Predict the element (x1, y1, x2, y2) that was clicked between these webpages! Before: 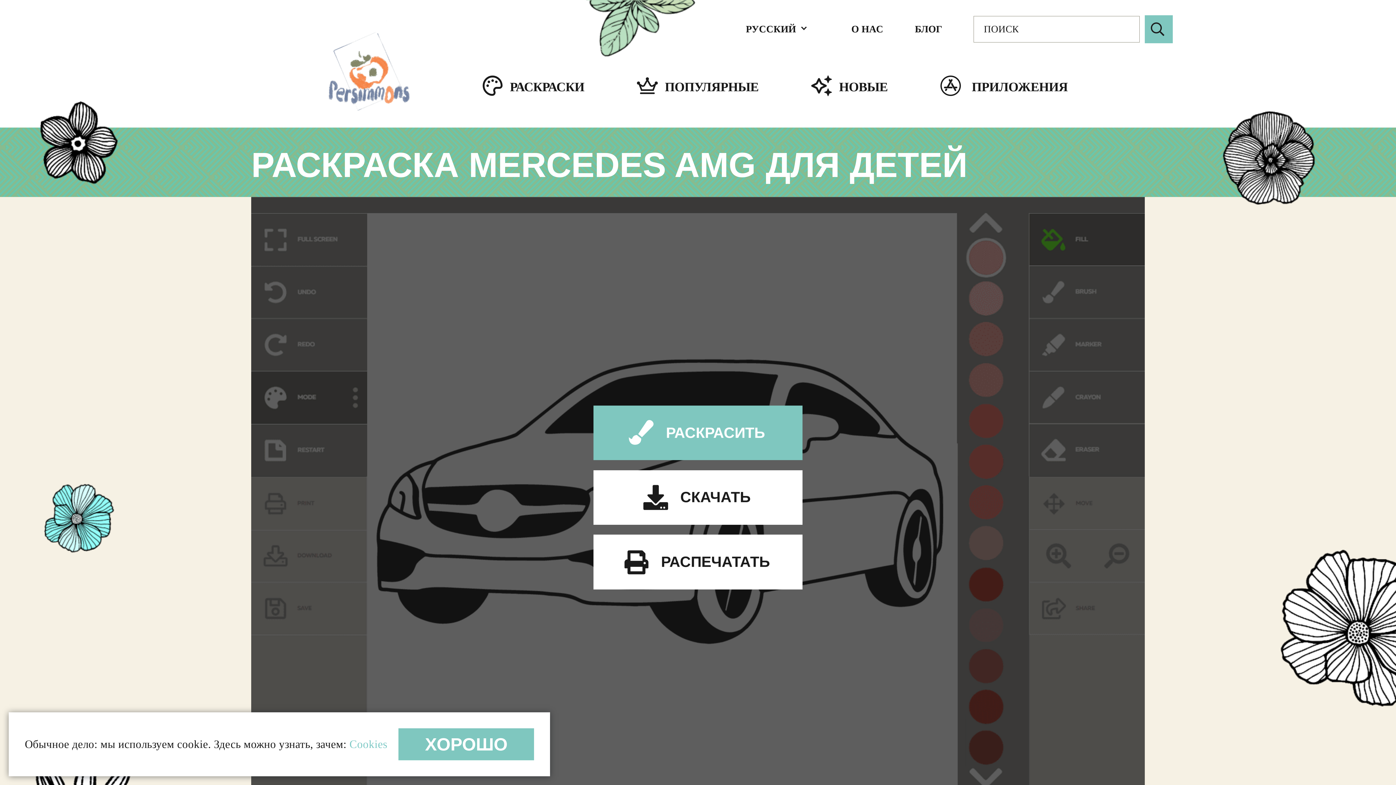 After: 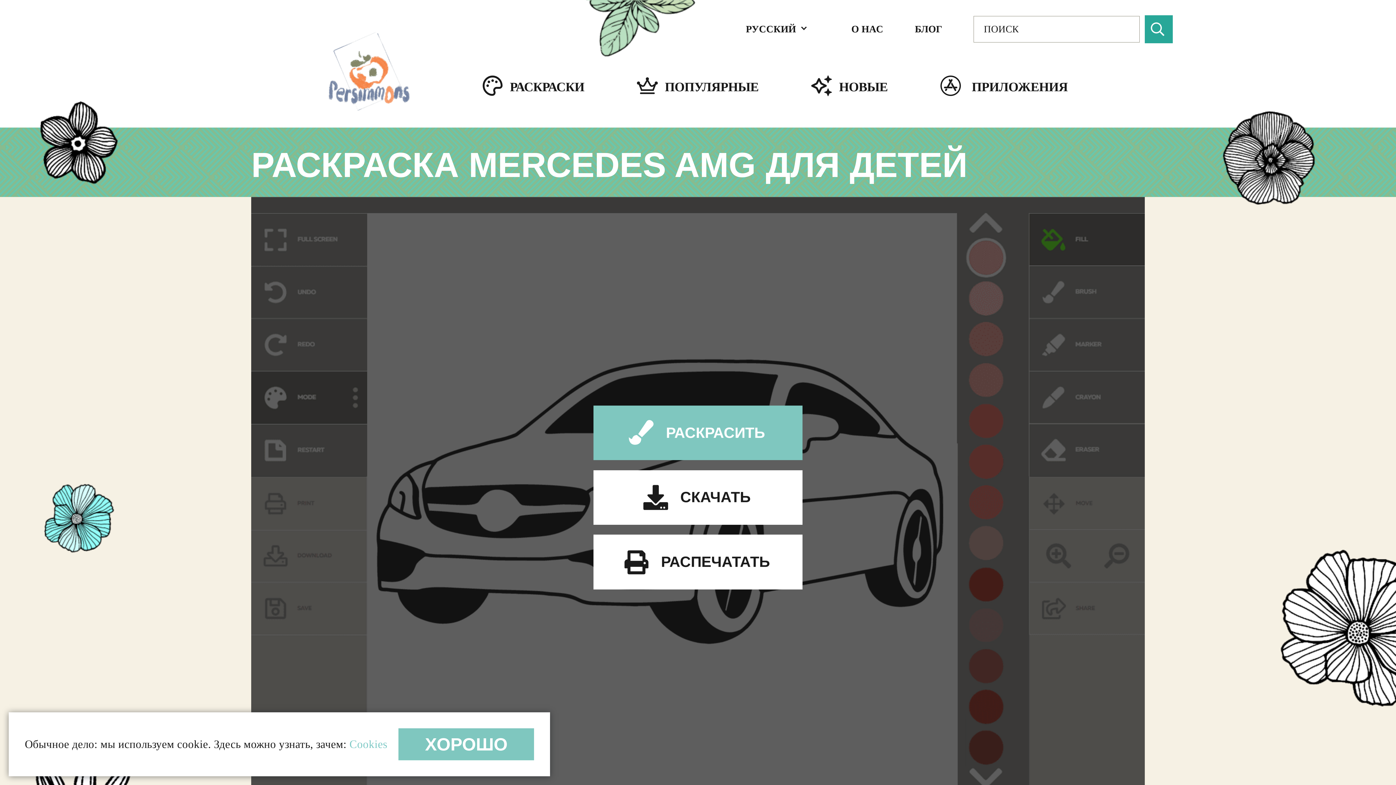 Action: bbox: (1145, 15, 1172, 43)